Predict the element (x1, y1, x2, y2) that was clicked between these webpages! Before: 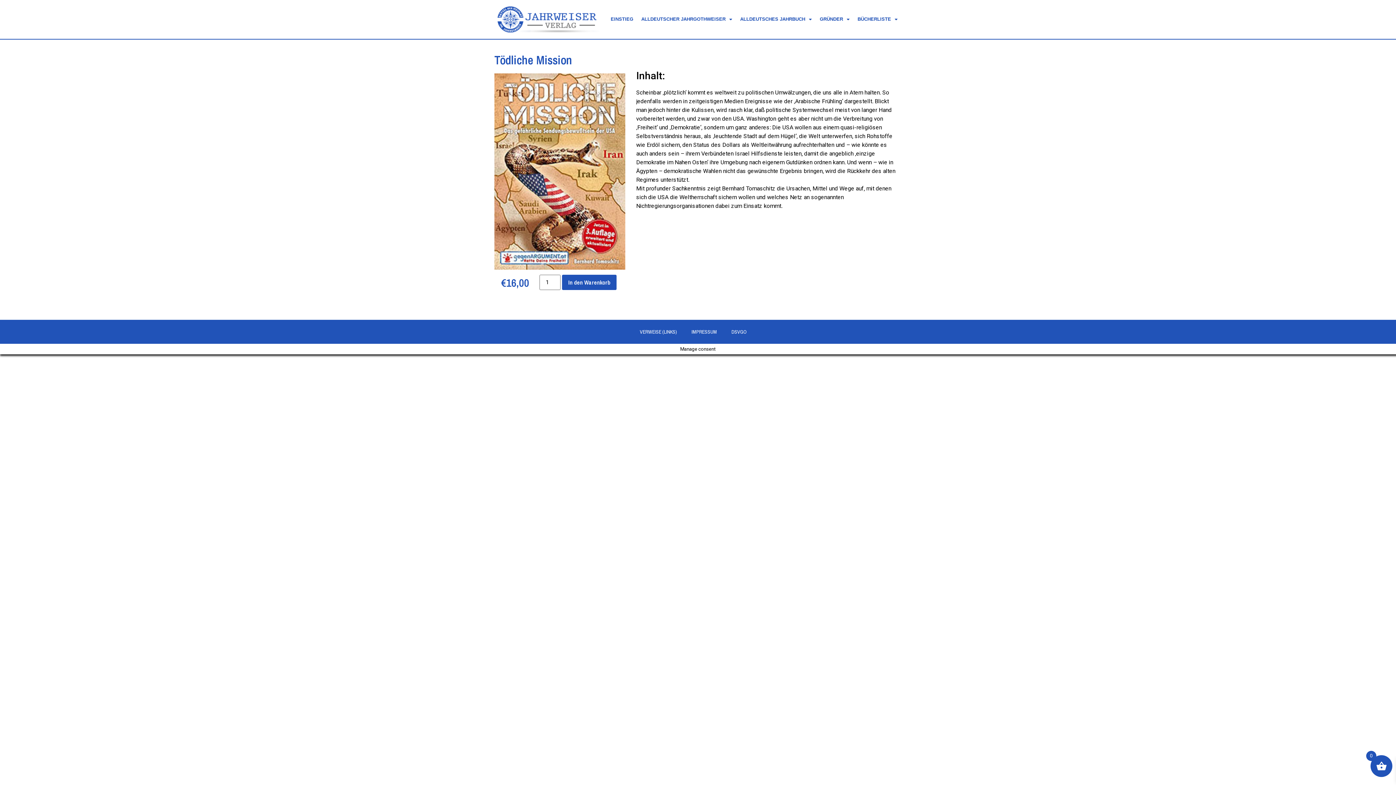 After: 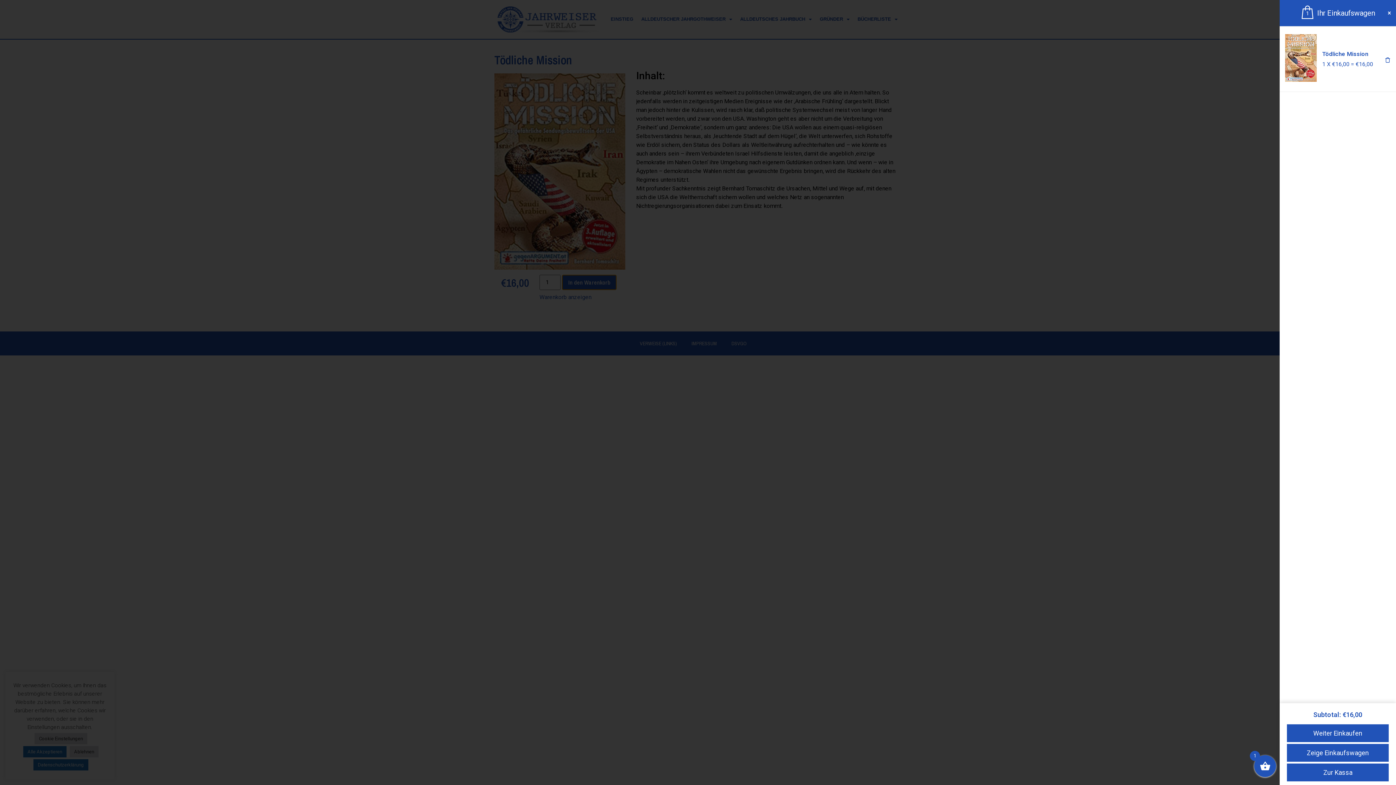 Action: label: In den Warenkorb bbox: (562, 274, 616, 290)